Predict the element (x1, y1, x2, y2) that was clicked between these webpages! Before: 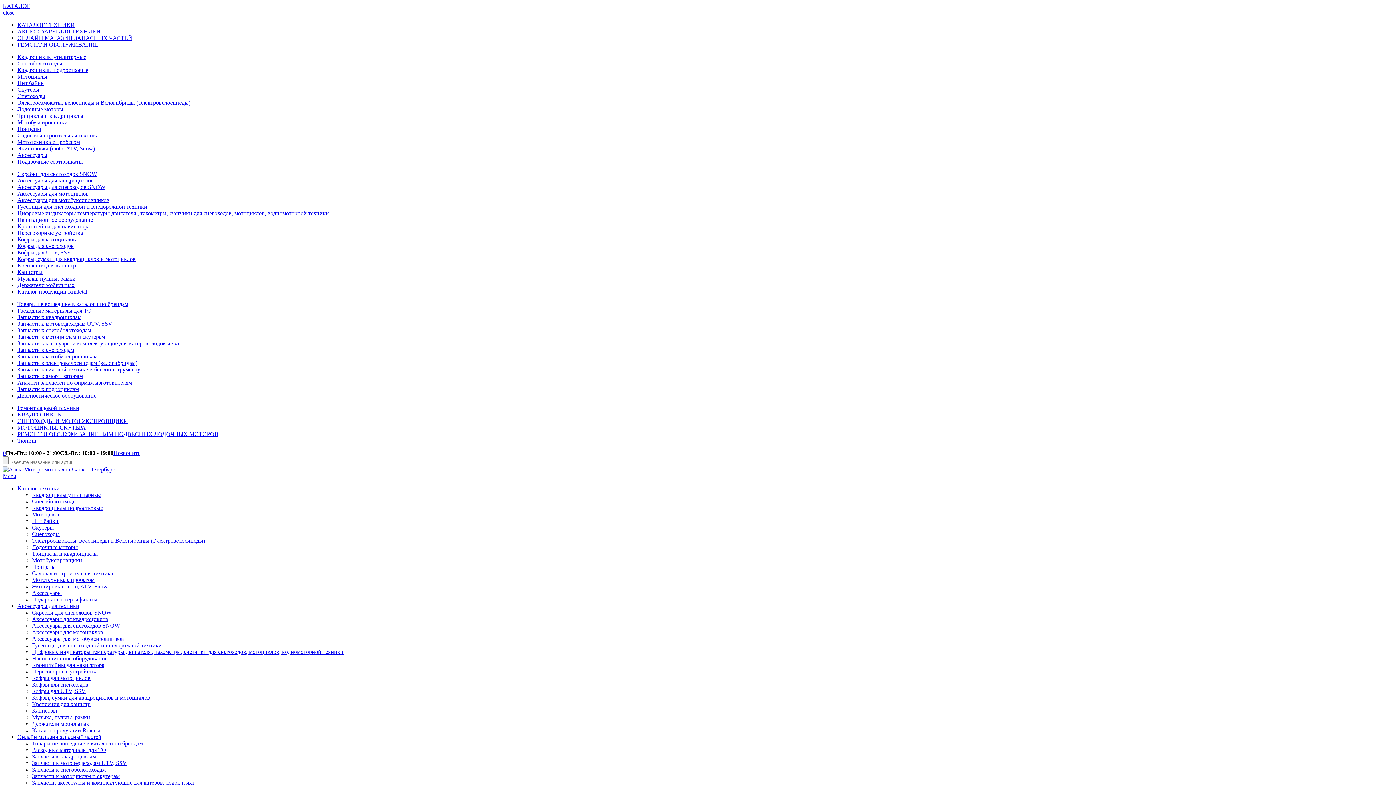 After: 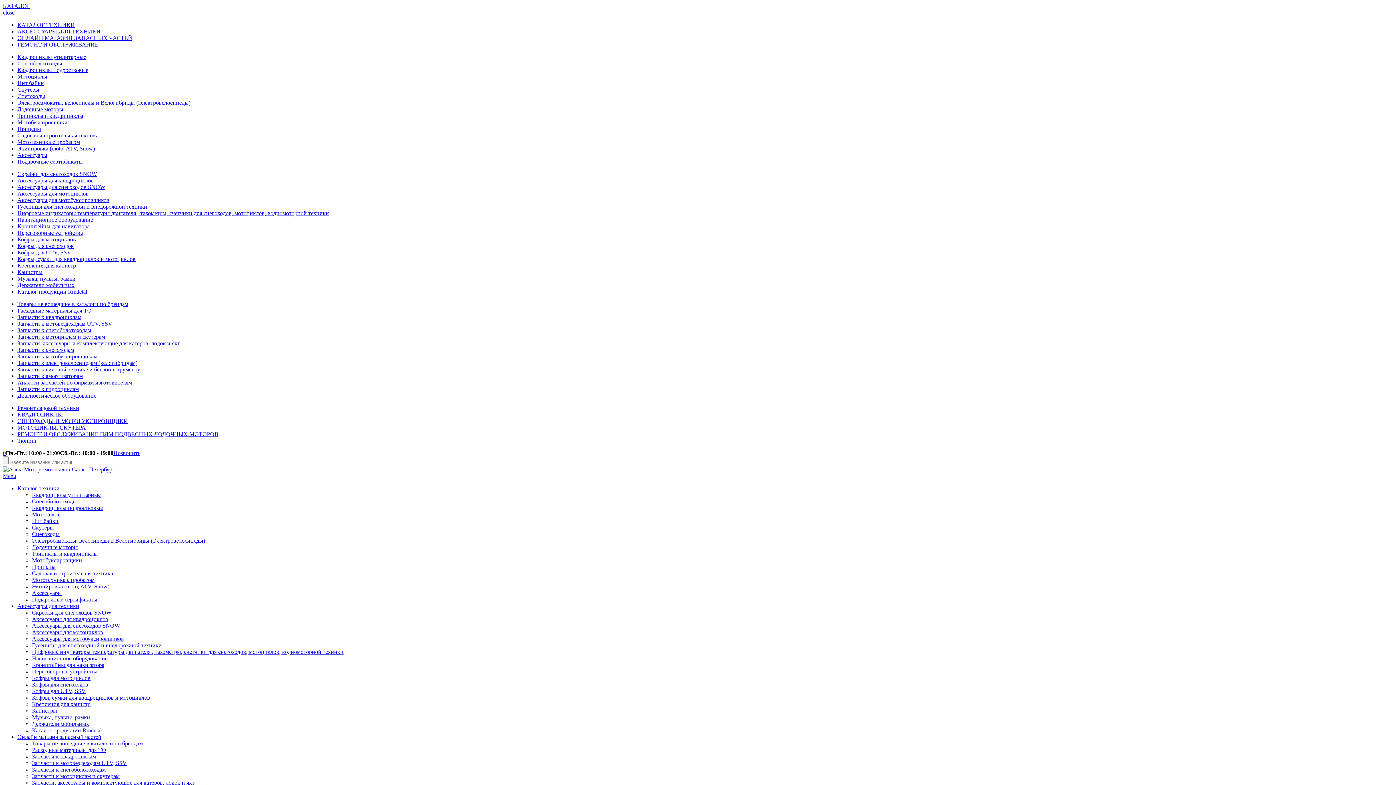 Action: bbox: (17, 411, 62, 417) label: КВАДРОЦИКЛЫ